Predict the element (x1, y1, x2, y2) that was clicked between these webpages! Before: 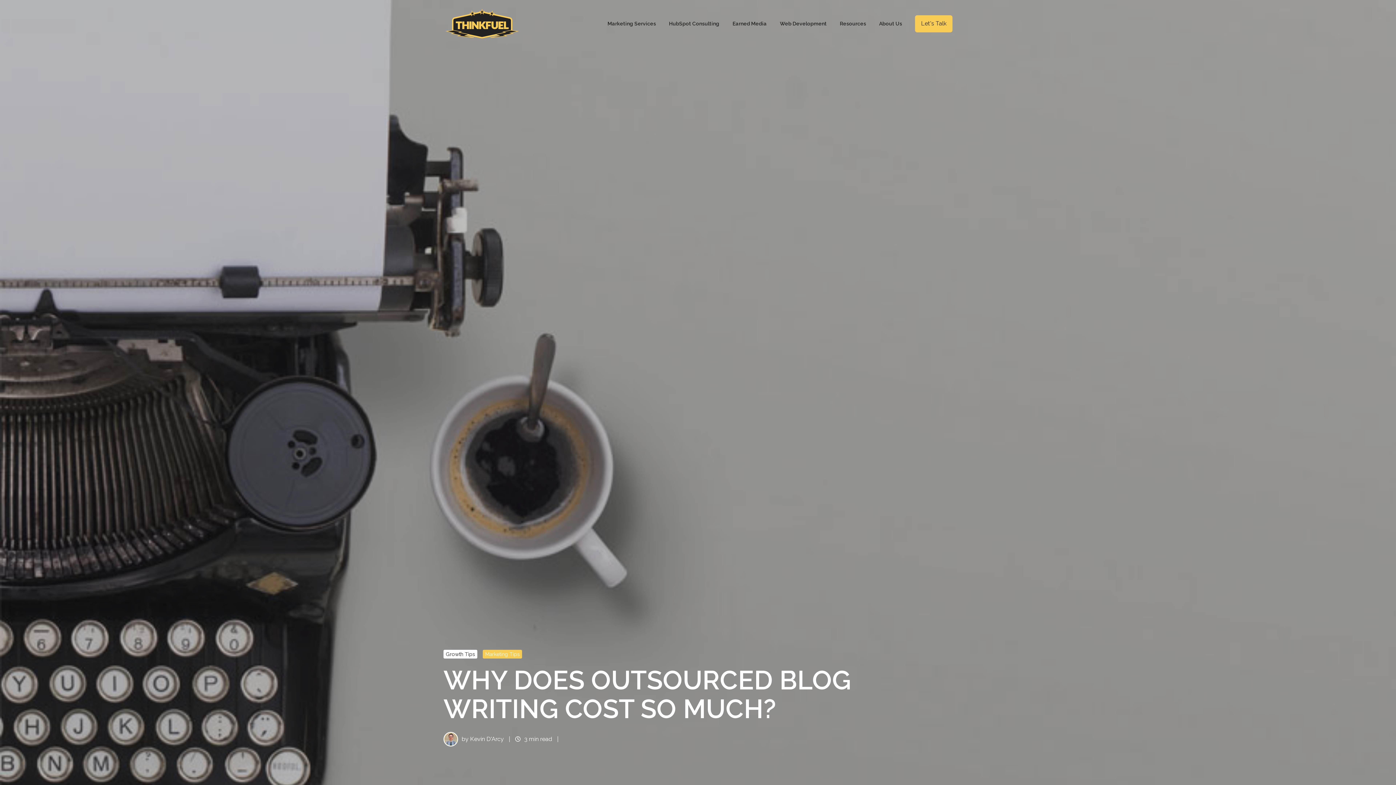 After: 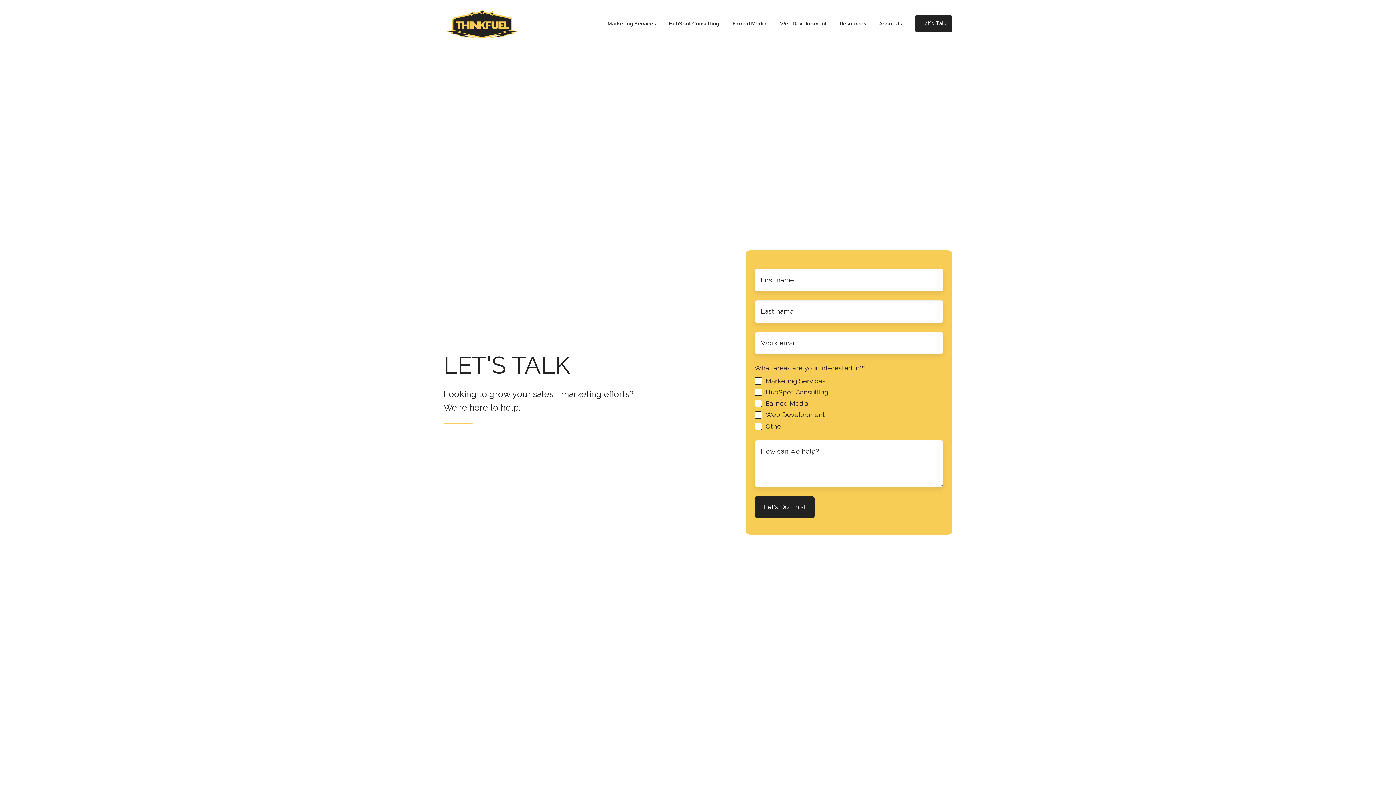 Action: label: Let's Talk bbox: (915, 15, 952, 32)